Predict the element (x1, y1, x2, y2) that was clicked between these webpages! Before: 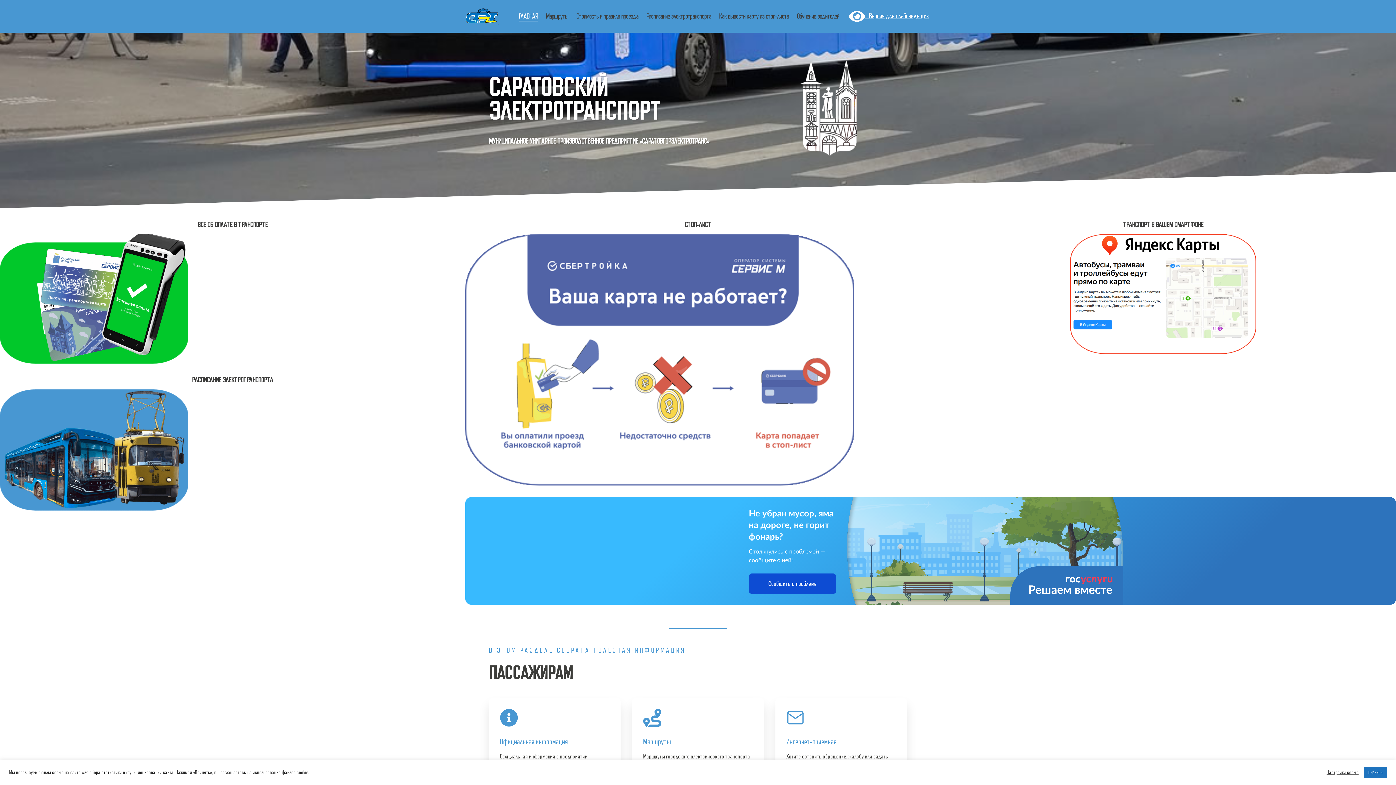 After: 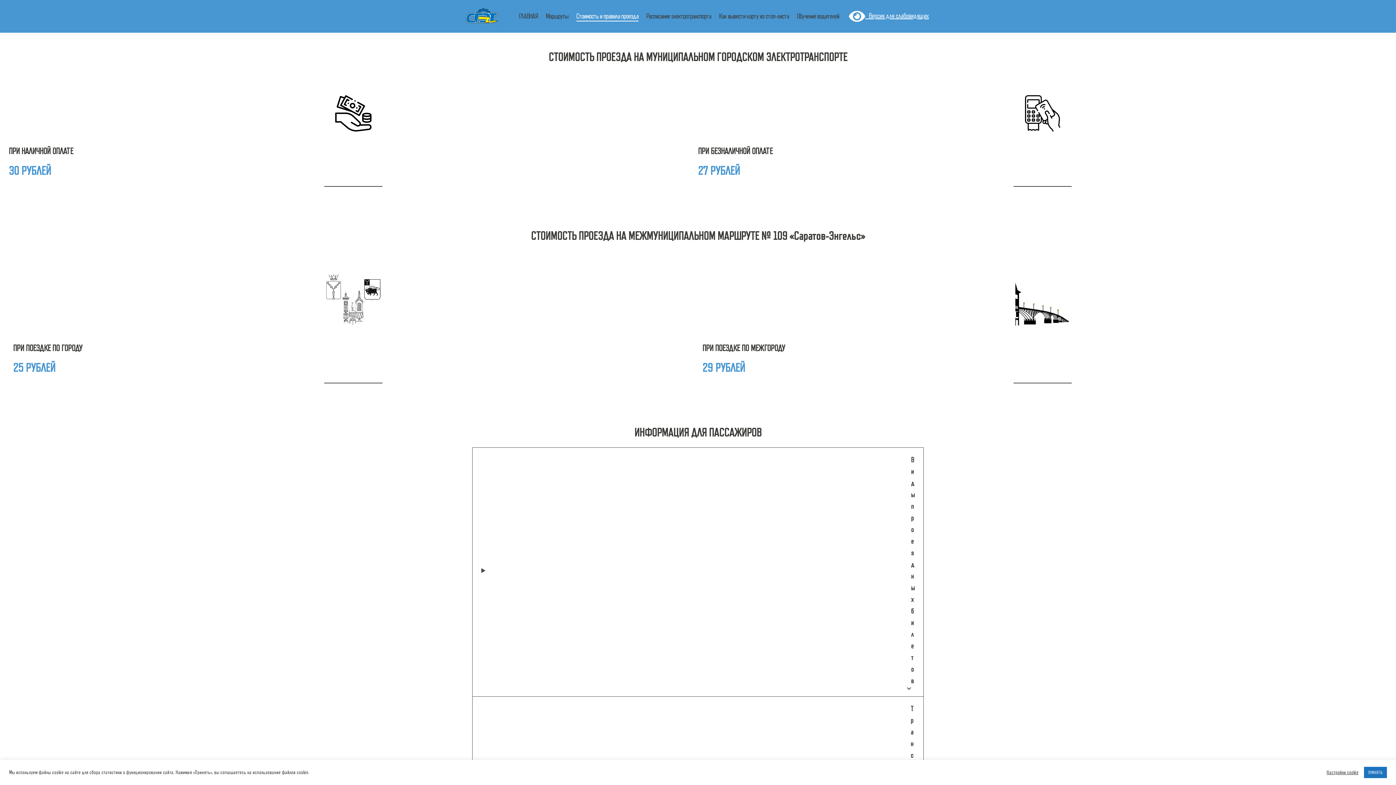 Action: bbox: (0, 234, 188, 363)